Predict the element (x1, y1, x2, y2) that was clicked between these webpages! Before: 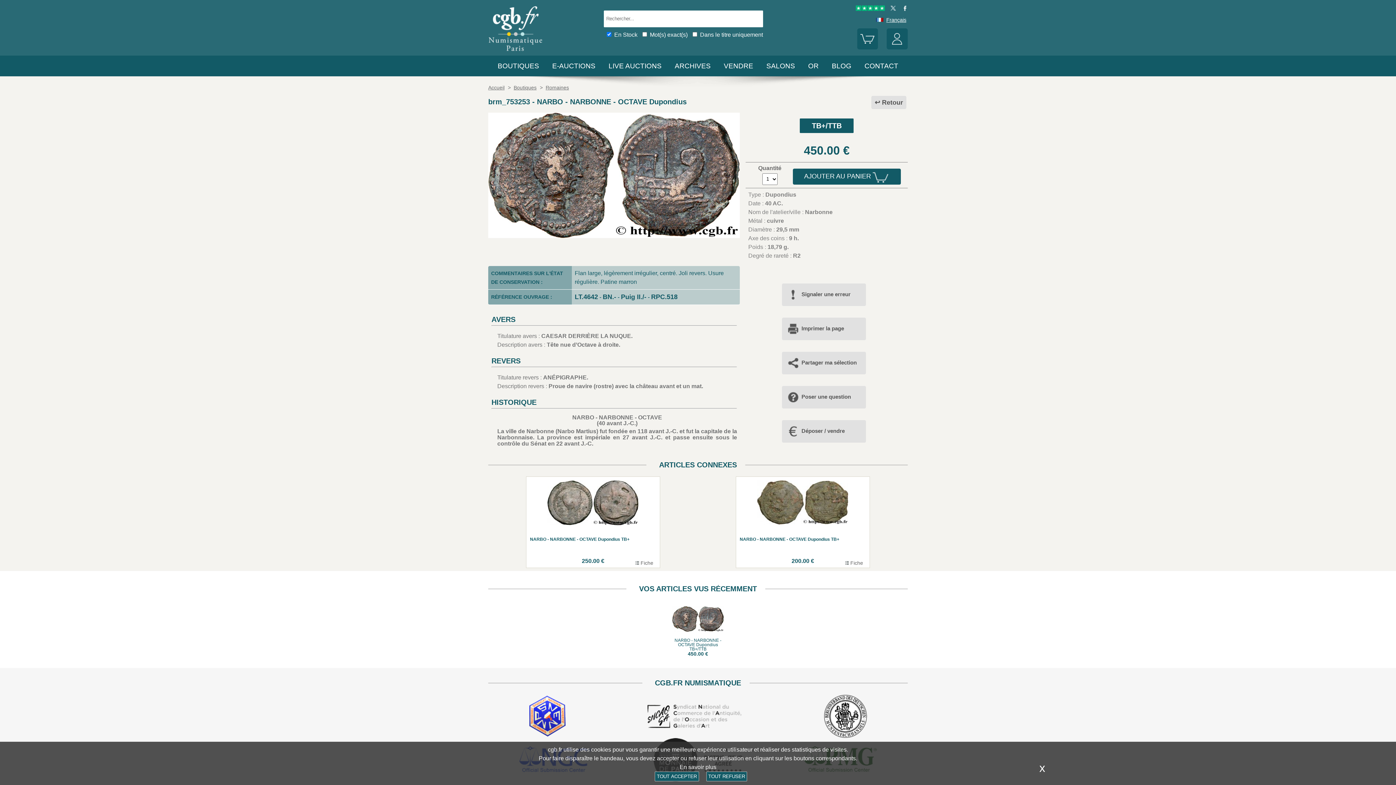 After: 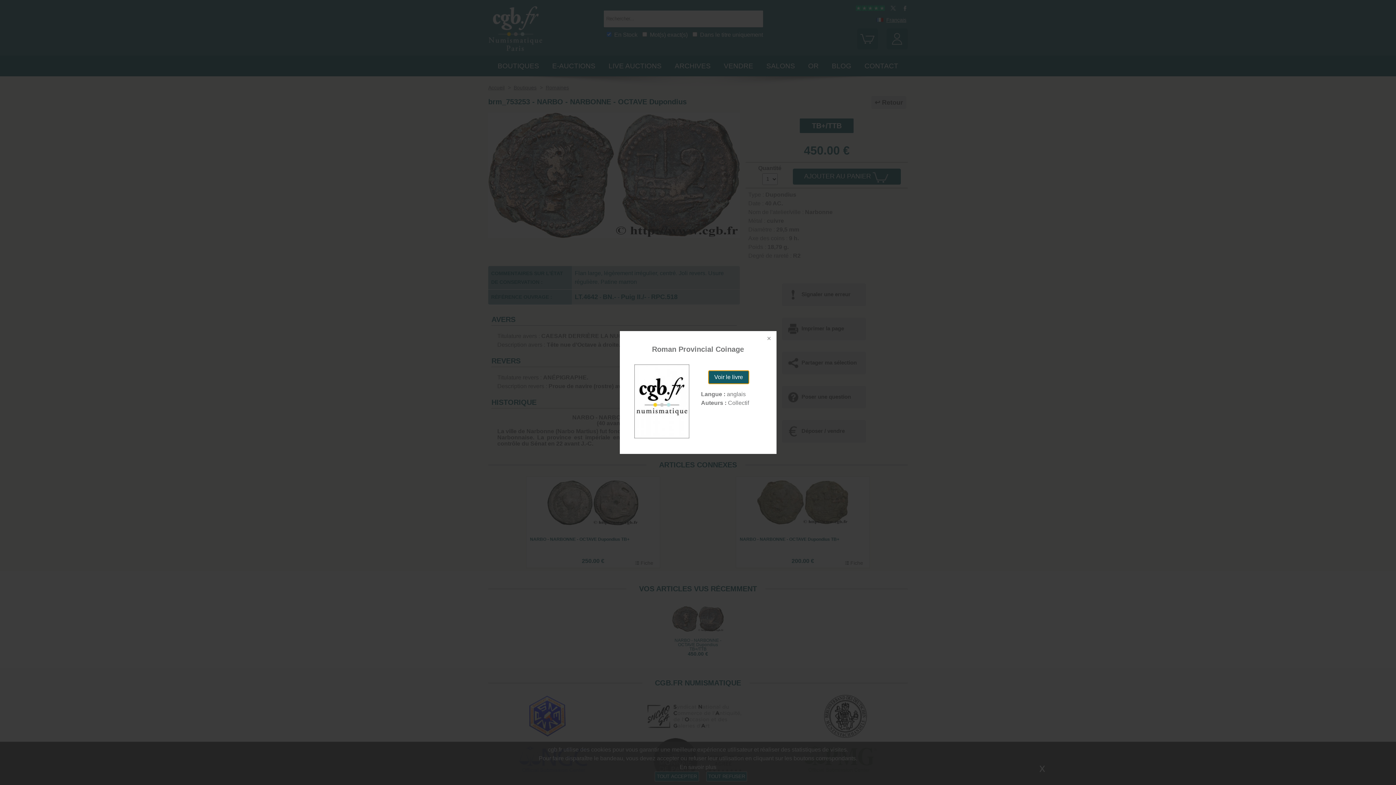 Action: label: RPC.518 bbox: (651, 292, 677, 301)